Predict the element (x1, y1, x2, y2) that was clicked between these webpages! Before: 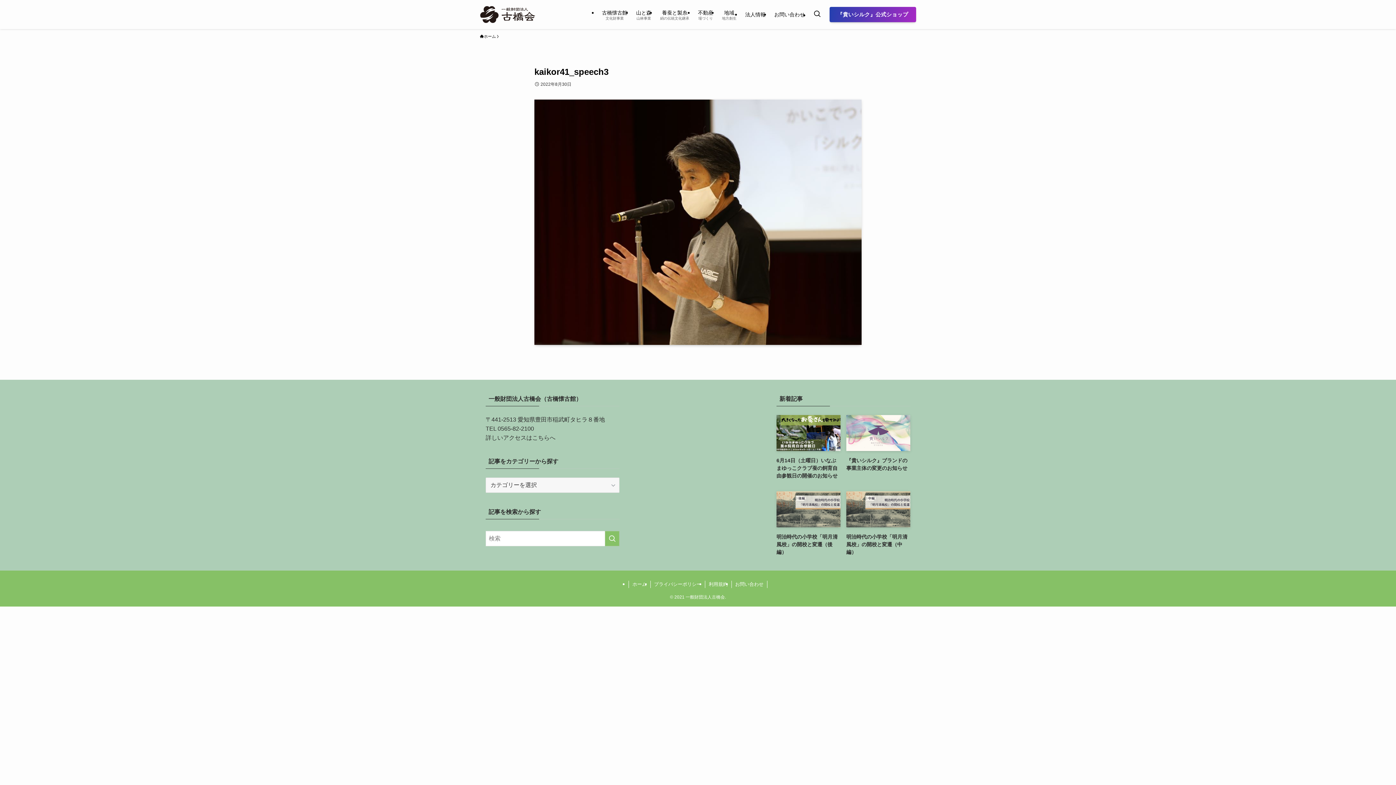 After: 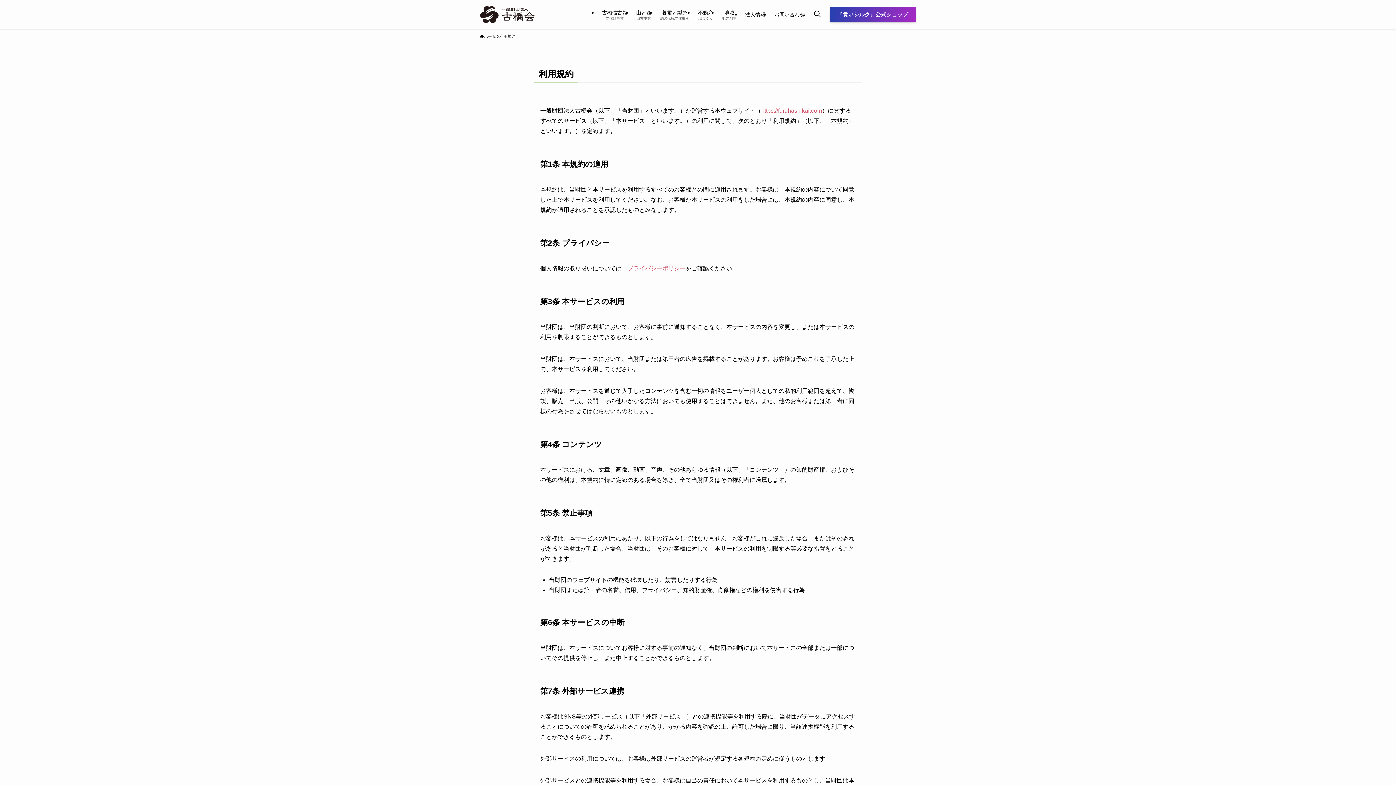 Action: bbox: (705, 581, 731, 588) label: 利用規約